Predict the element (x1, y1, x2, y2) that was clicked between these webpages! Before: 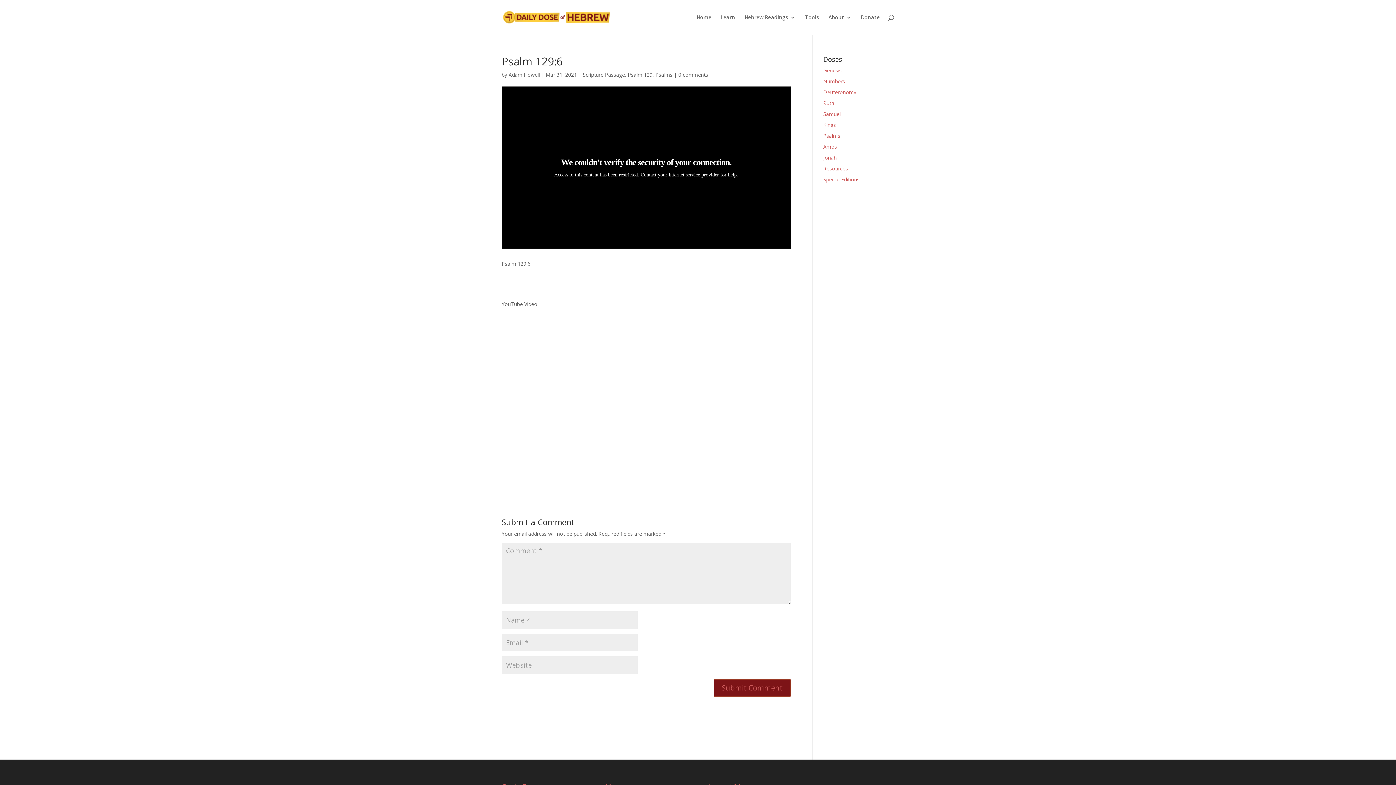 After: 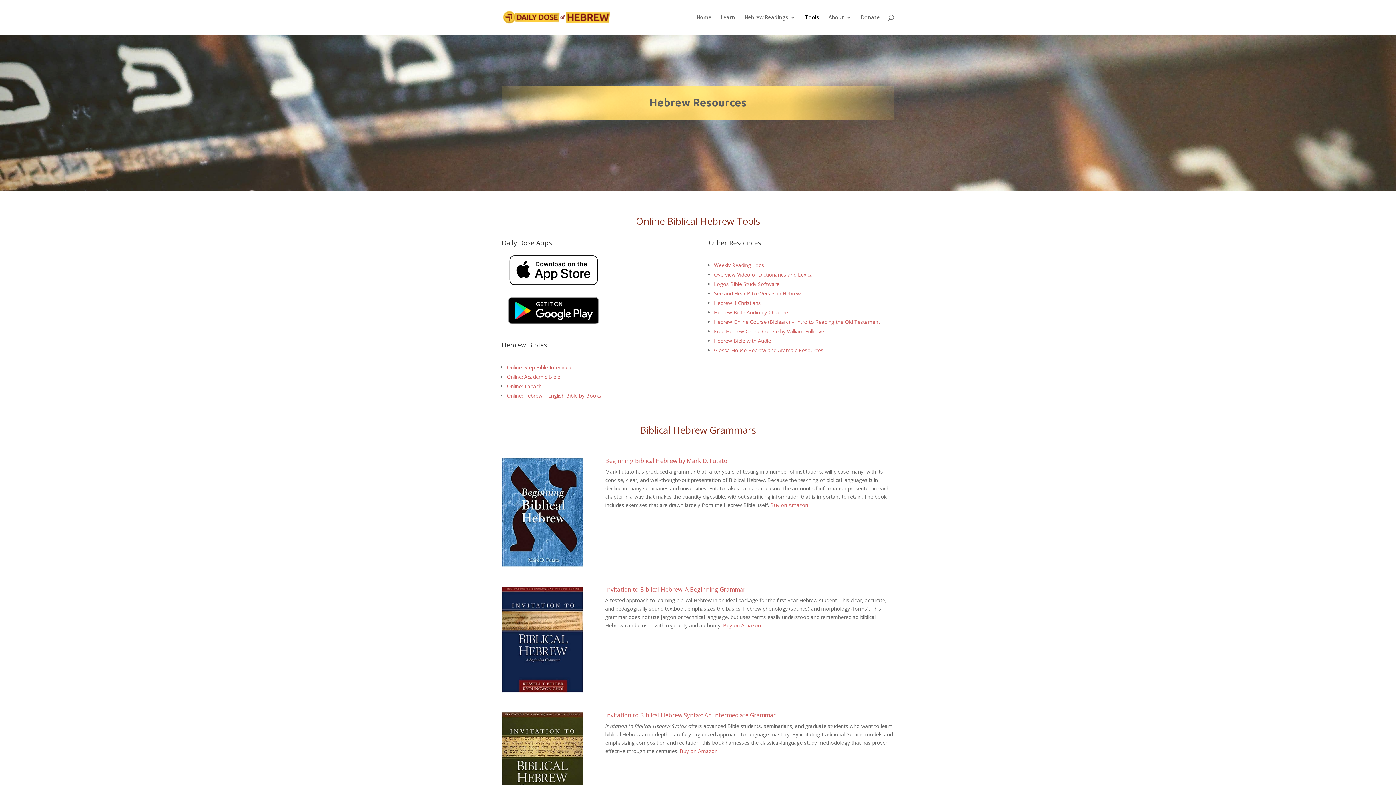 Action: label: Resources bbox: (823, 165, 848, 172)